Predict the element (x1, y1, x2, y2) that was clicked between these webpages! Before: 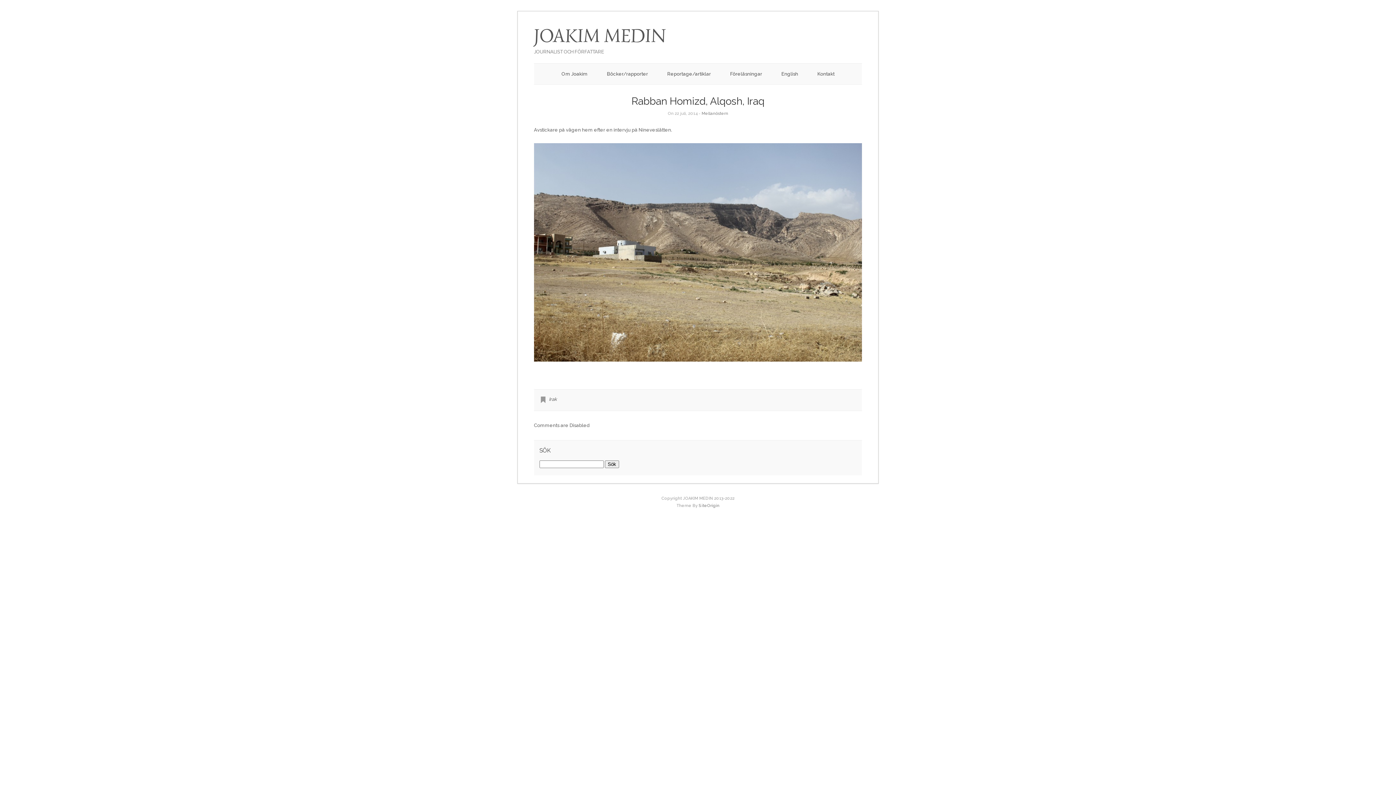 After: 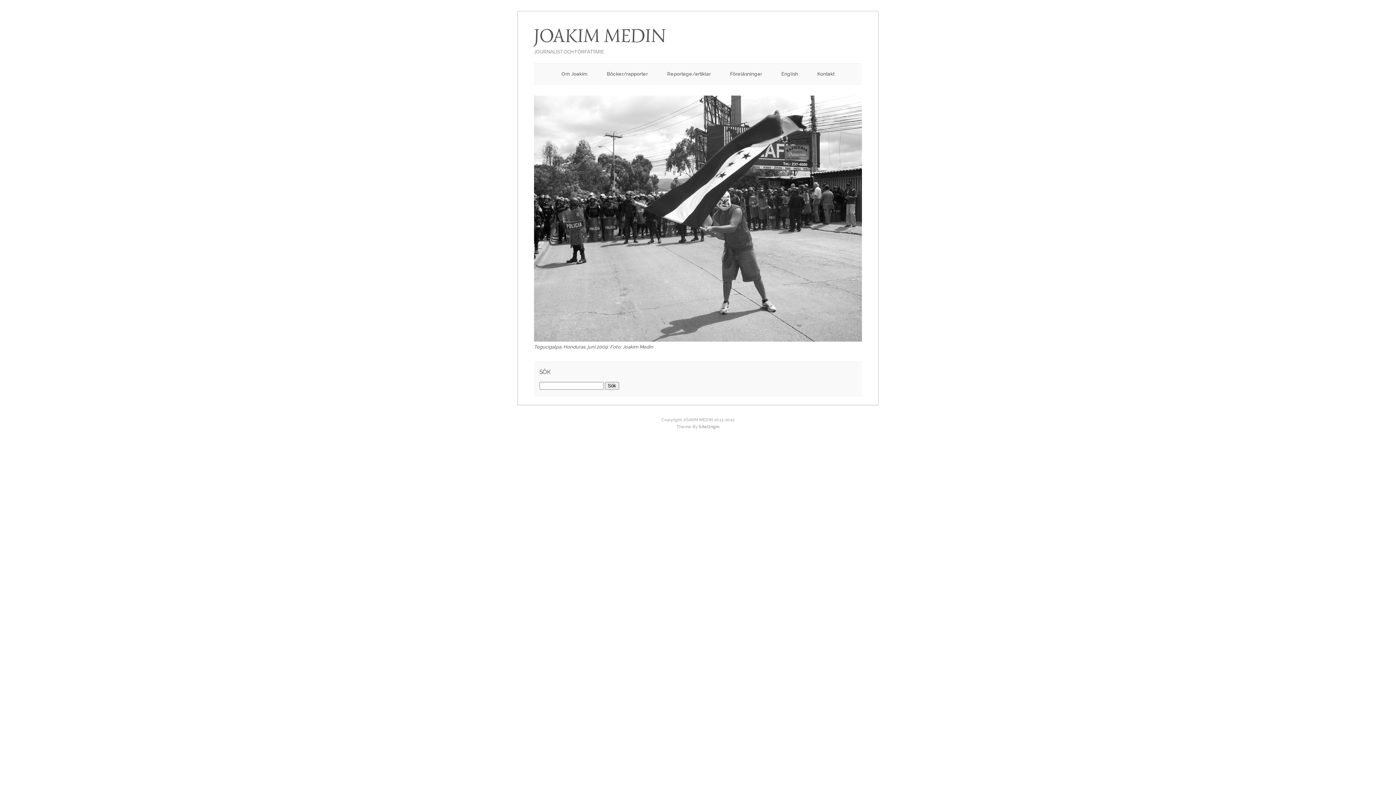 Action: label: JOAKIM MEDIN
JOURNALIST OCH FÖRFATTARE bbox: (534, 37, 666, 54)